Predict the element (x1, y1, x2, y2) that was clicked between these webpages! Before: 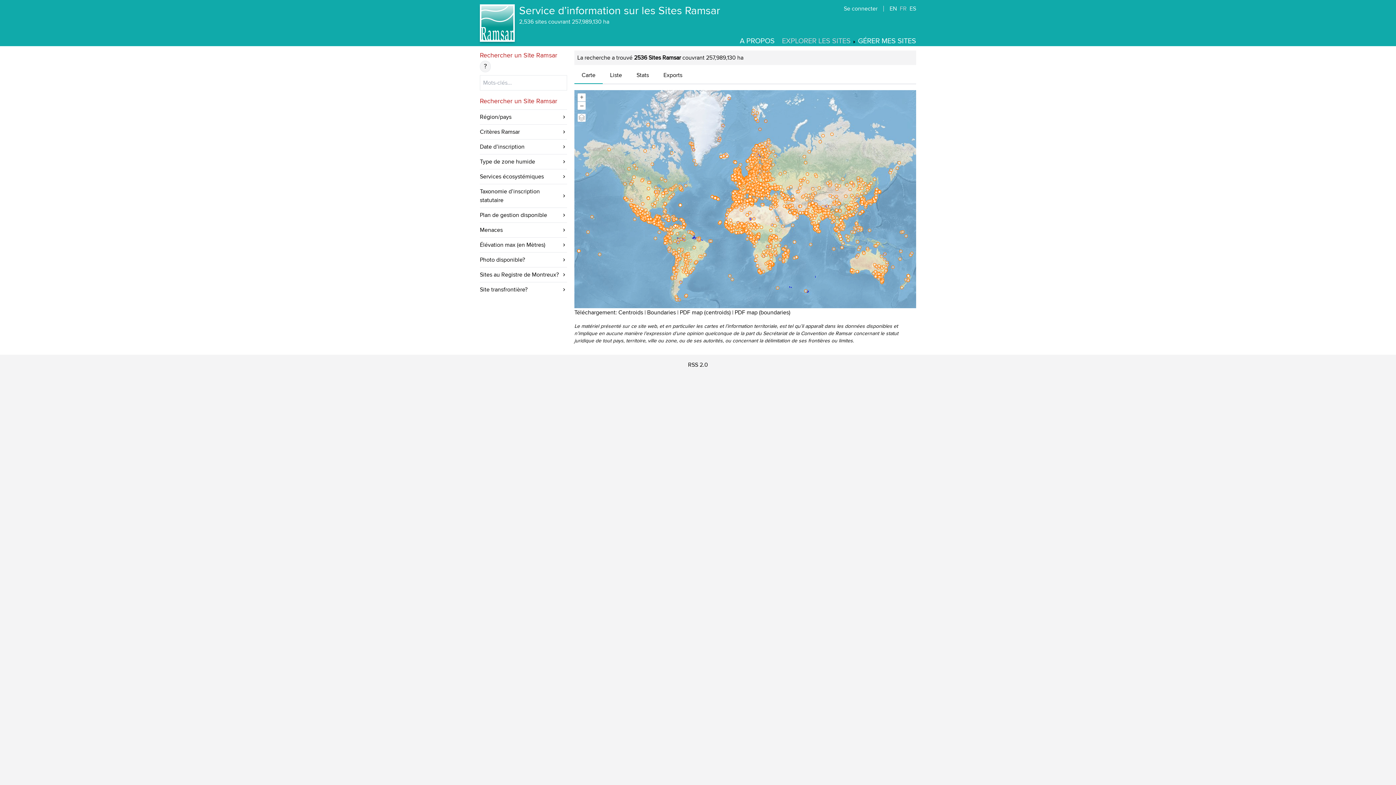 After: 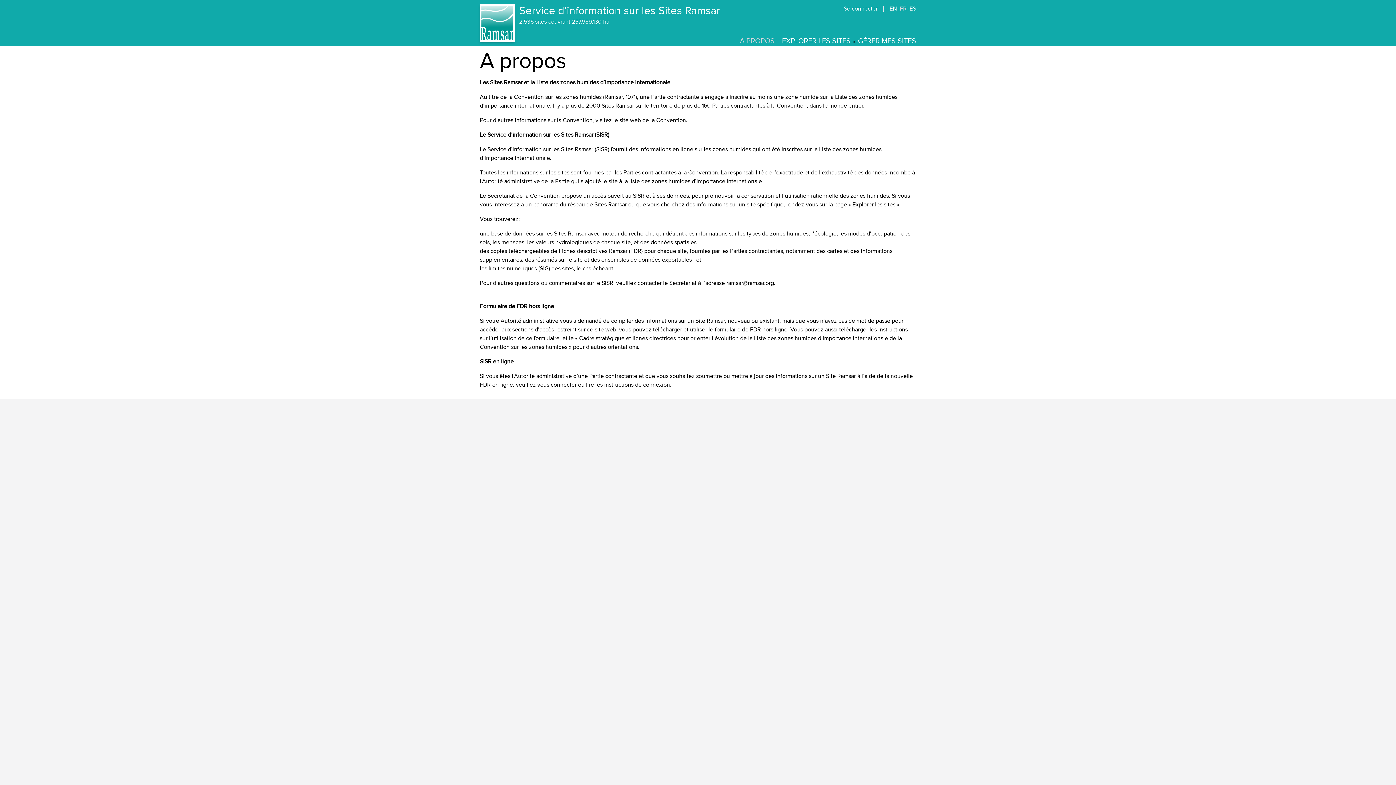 Action: label: A PROPOS bbox: (740, 36, 774, 45)